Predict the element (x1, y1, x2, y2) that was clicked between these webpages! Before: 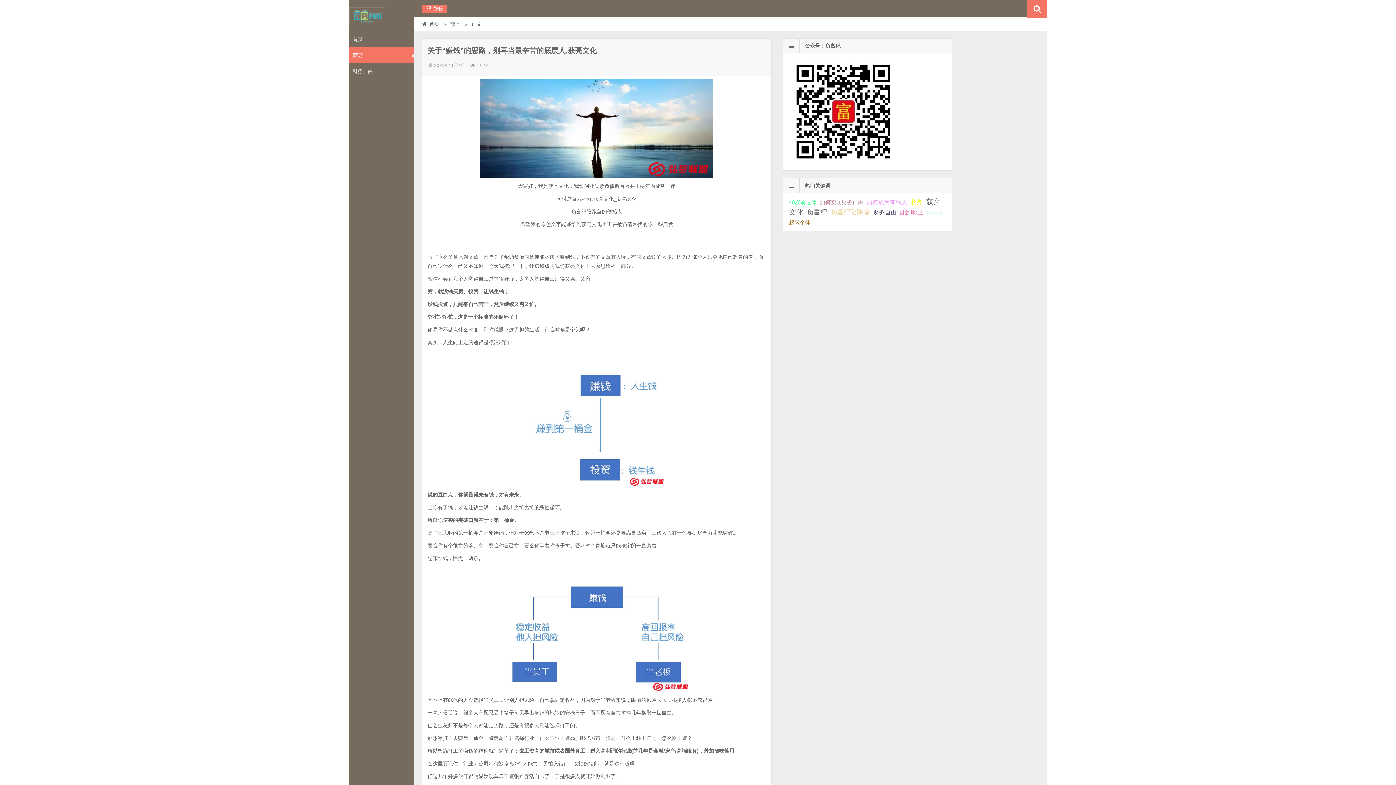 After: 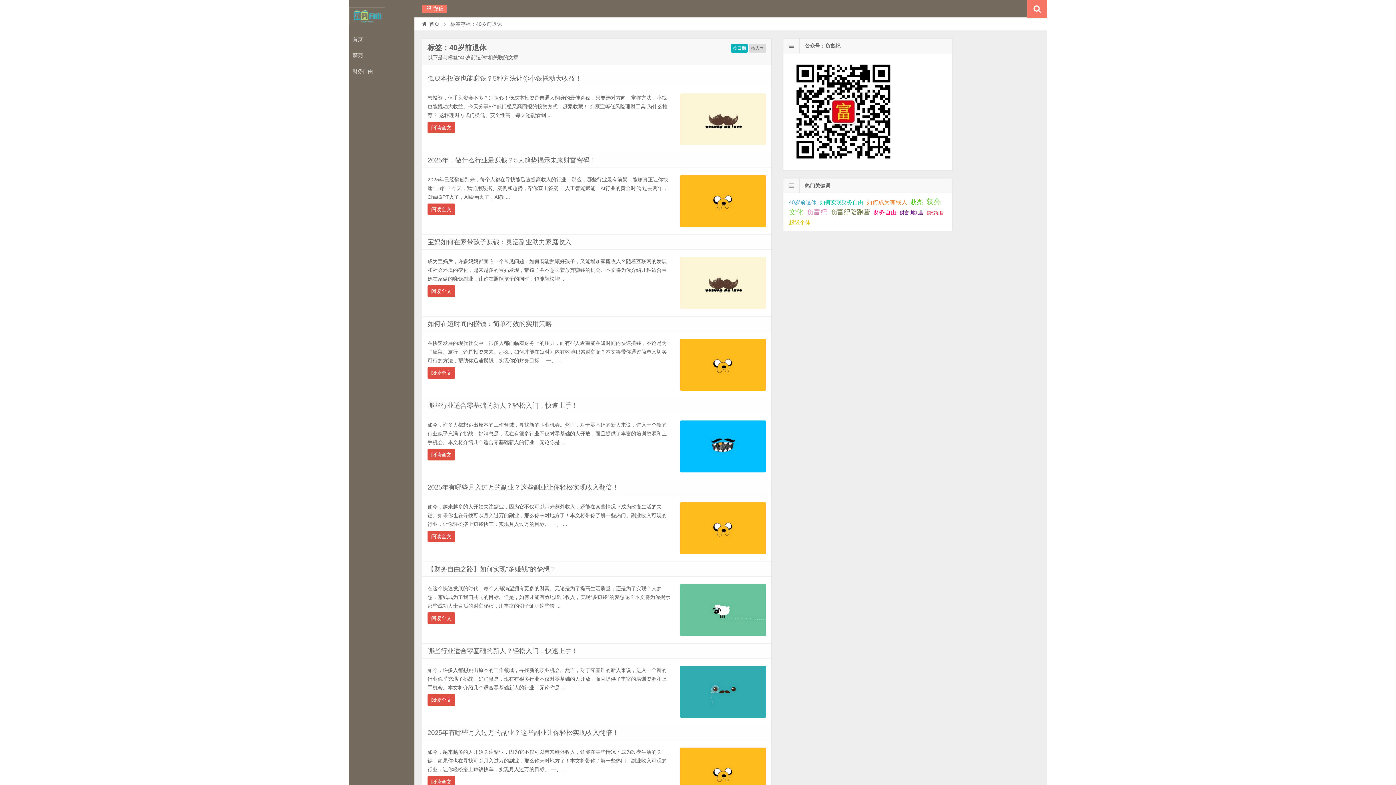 Action: label: 40岁前退休 (32 项); bbox: (789, 199, 816, 205)